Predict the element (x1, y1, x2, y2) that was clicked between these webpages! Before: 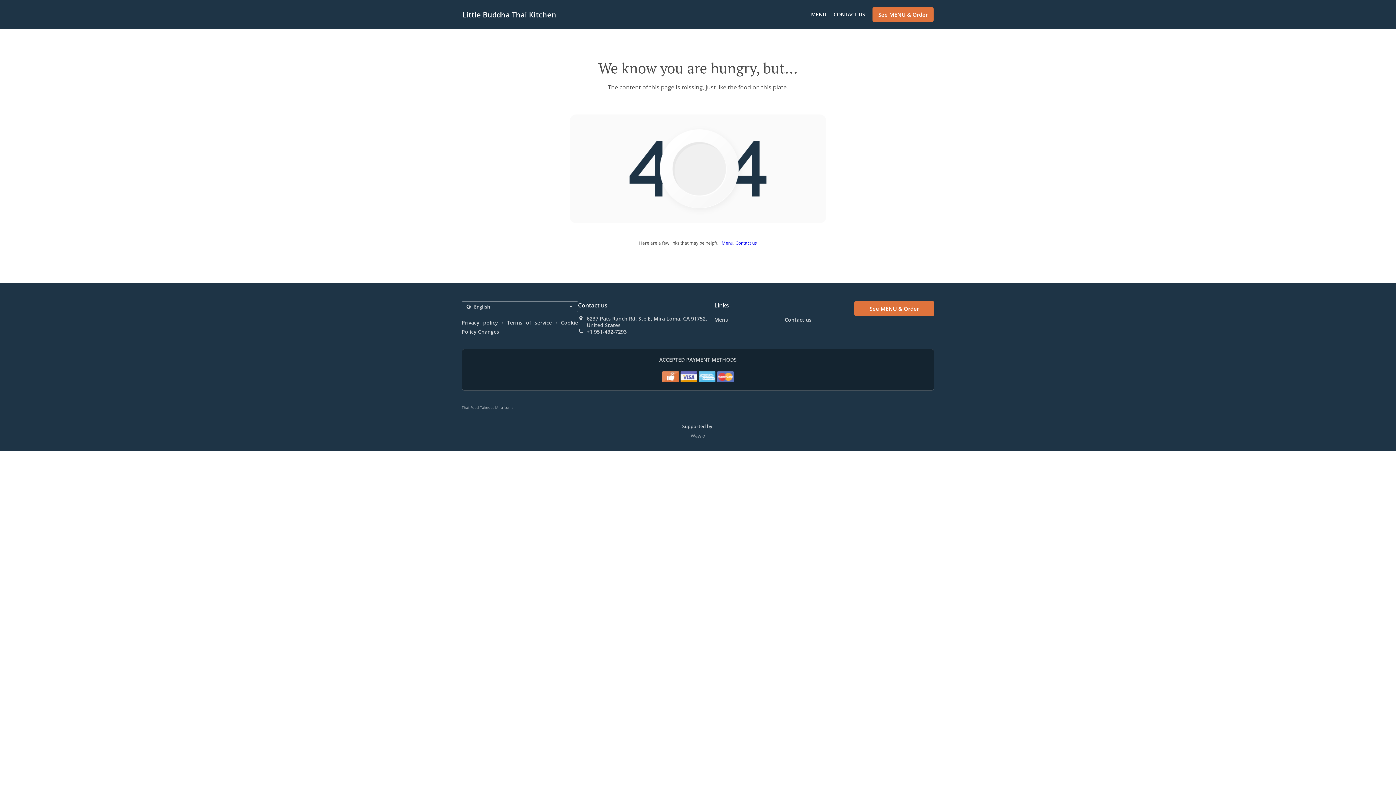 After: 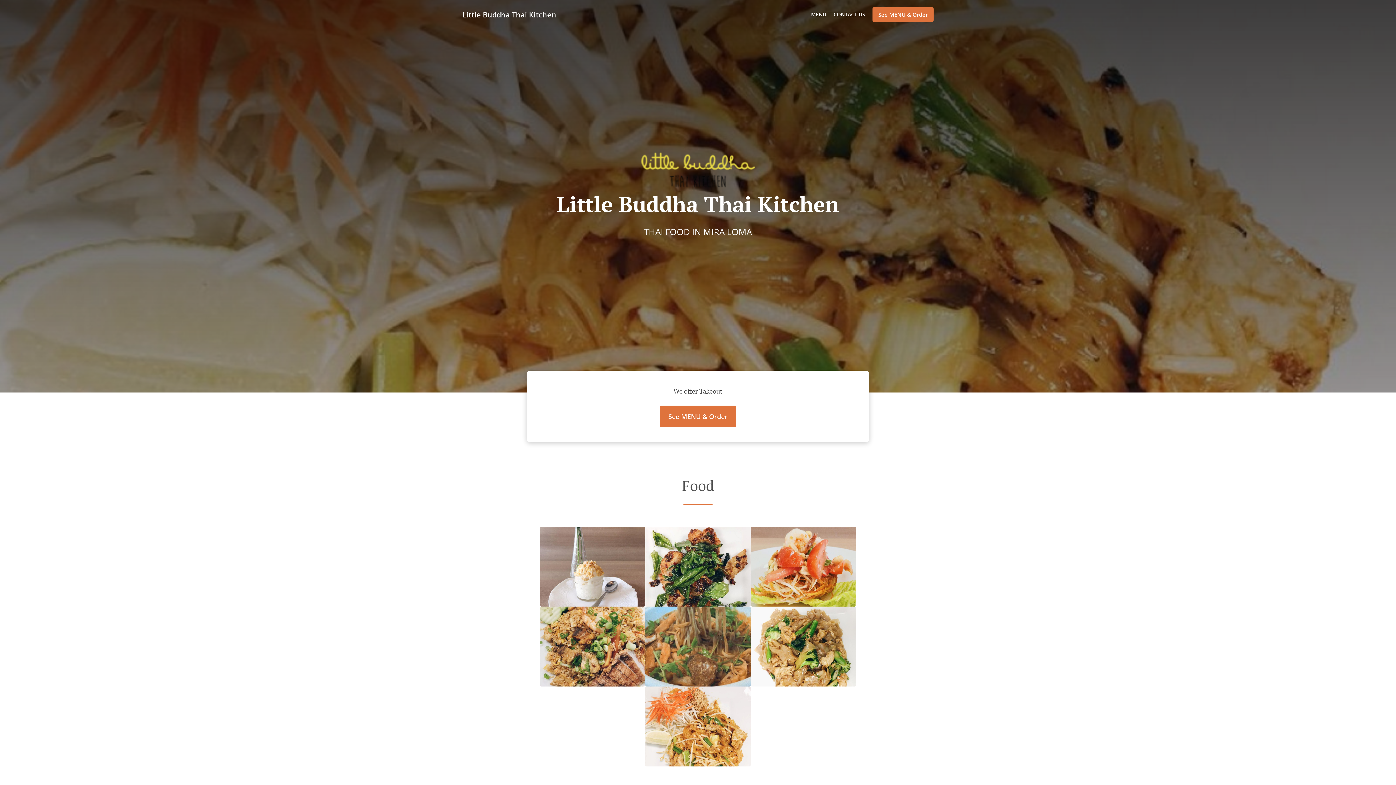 Action: label: Little Buddha Thai Kitchen bbox: (461, 9, 556, 19)